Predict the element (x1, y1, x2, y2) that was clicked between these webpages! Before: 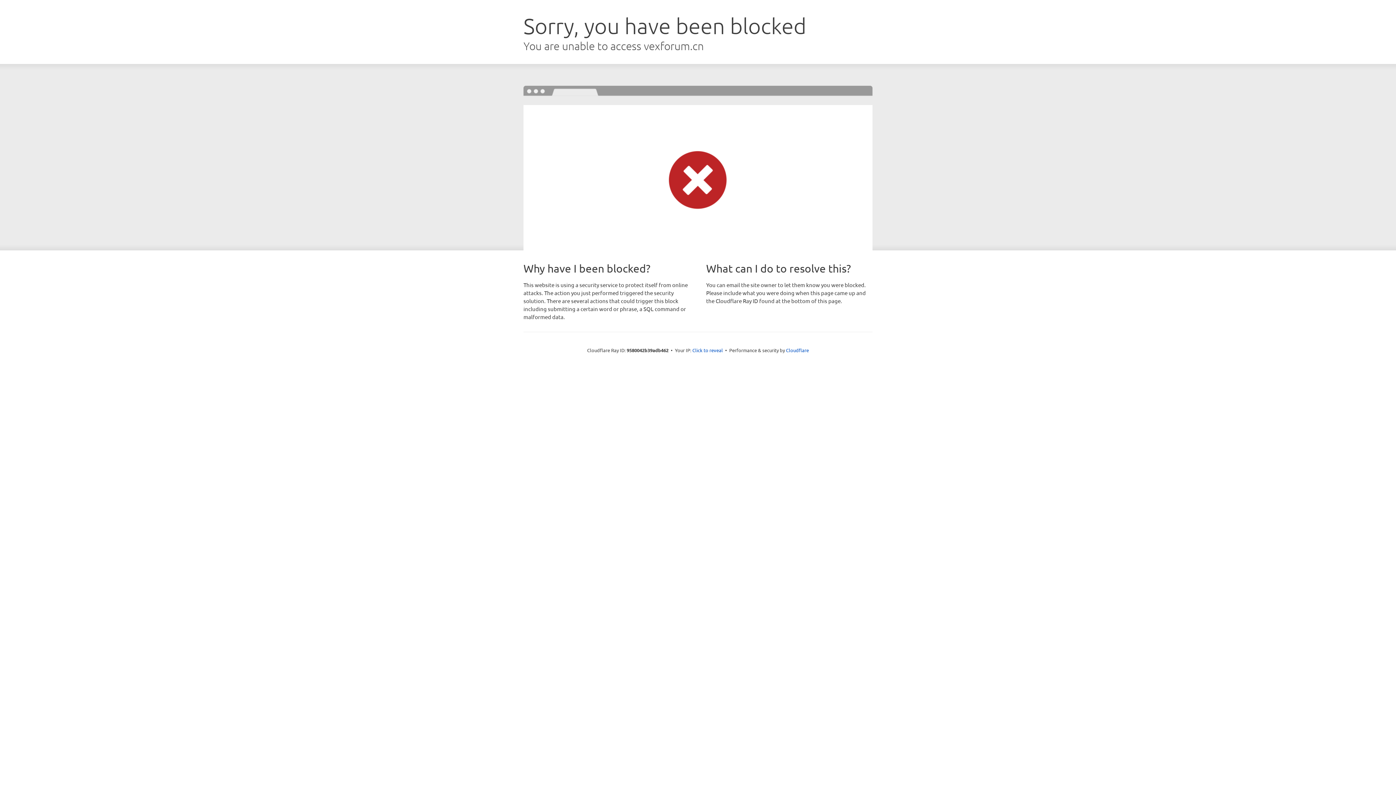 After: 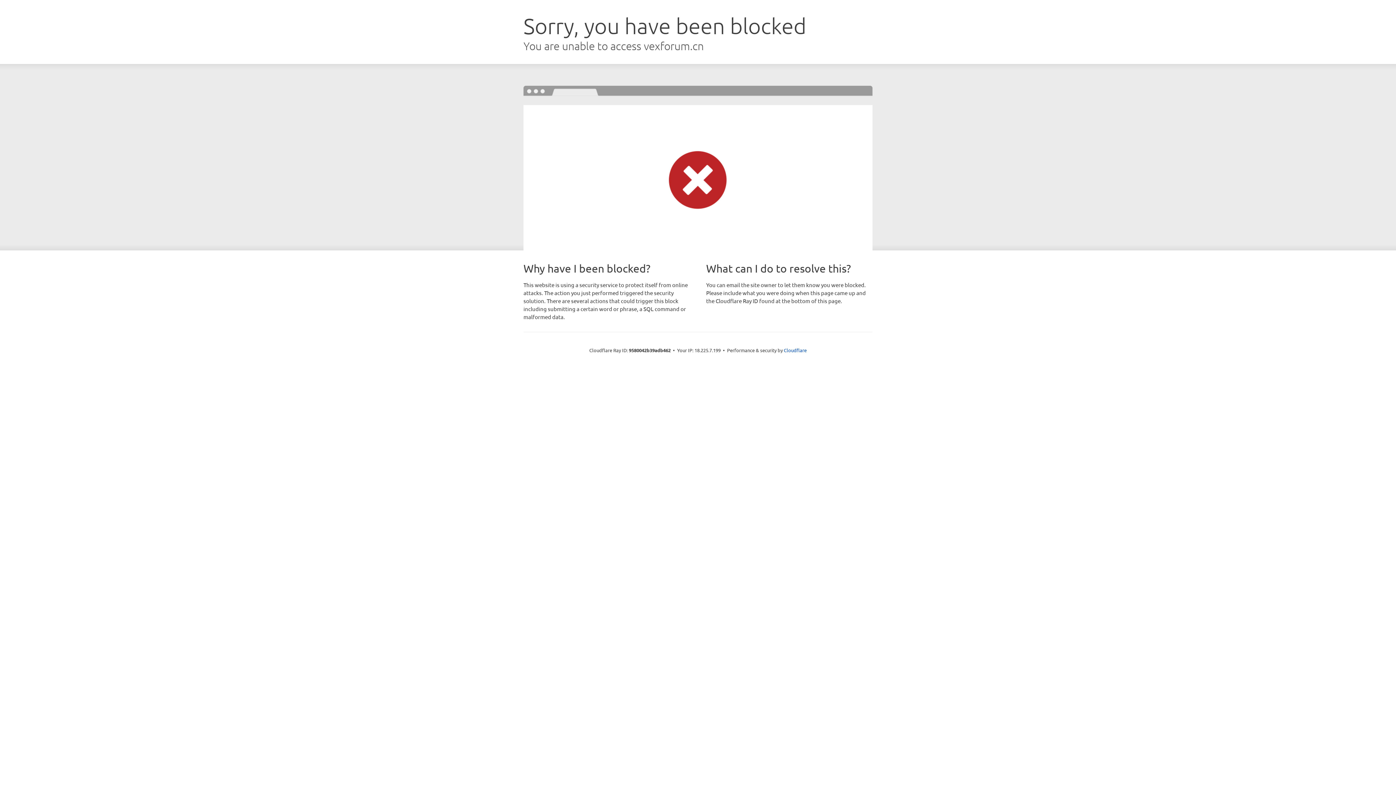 Action: bbox: (692, 346, 723, 353) label: Click to reveal